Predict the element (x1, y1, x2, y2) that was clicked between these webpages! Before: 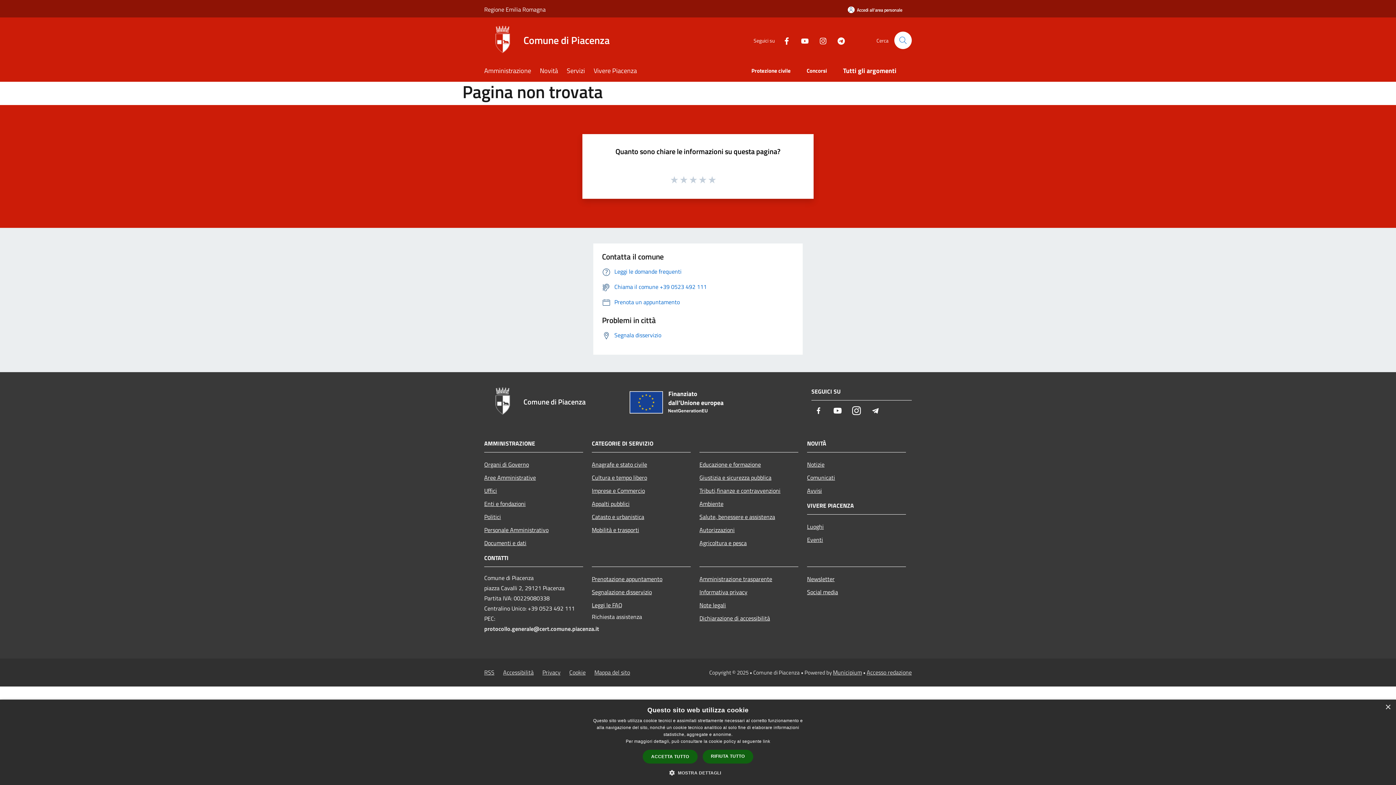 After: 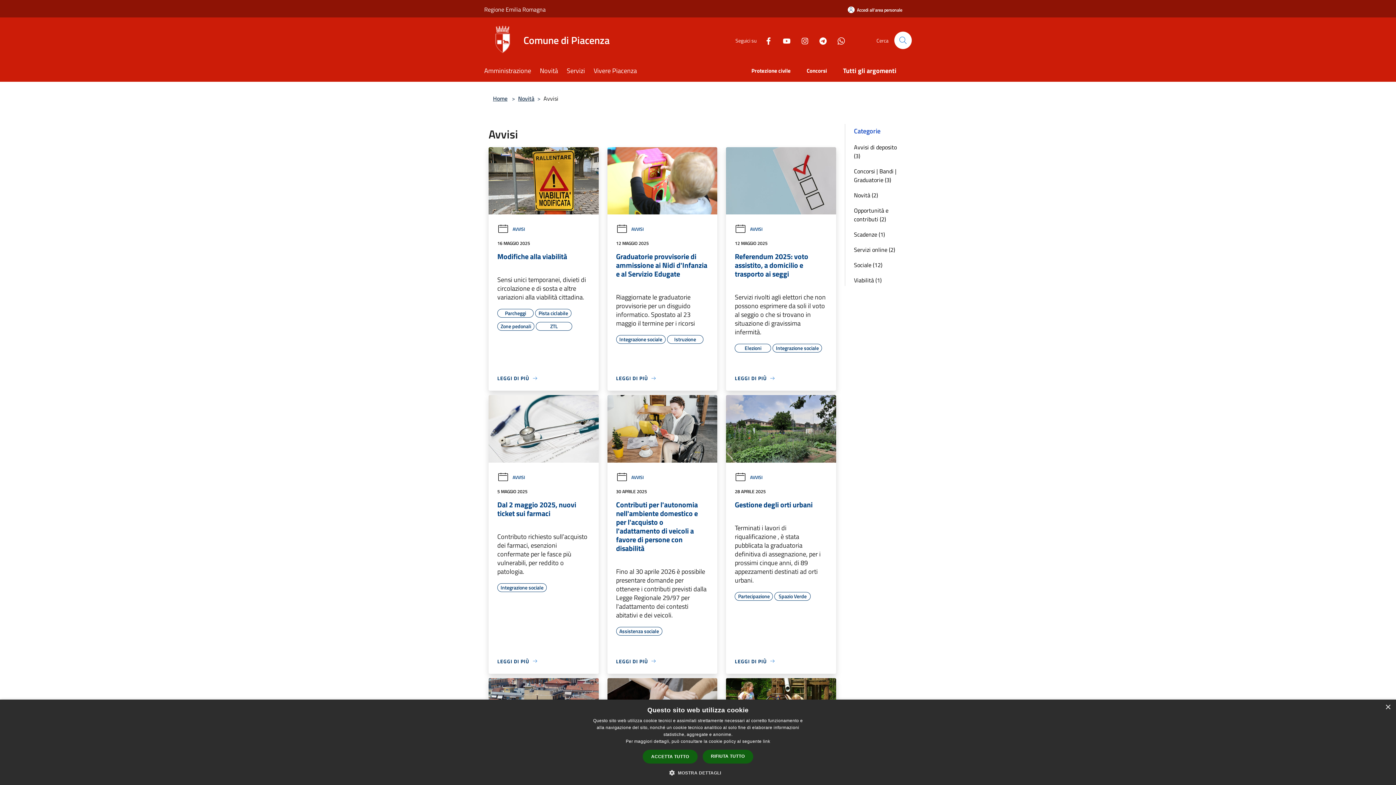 Action: bbox: (807, 484, 906, 497) label: Avvisi